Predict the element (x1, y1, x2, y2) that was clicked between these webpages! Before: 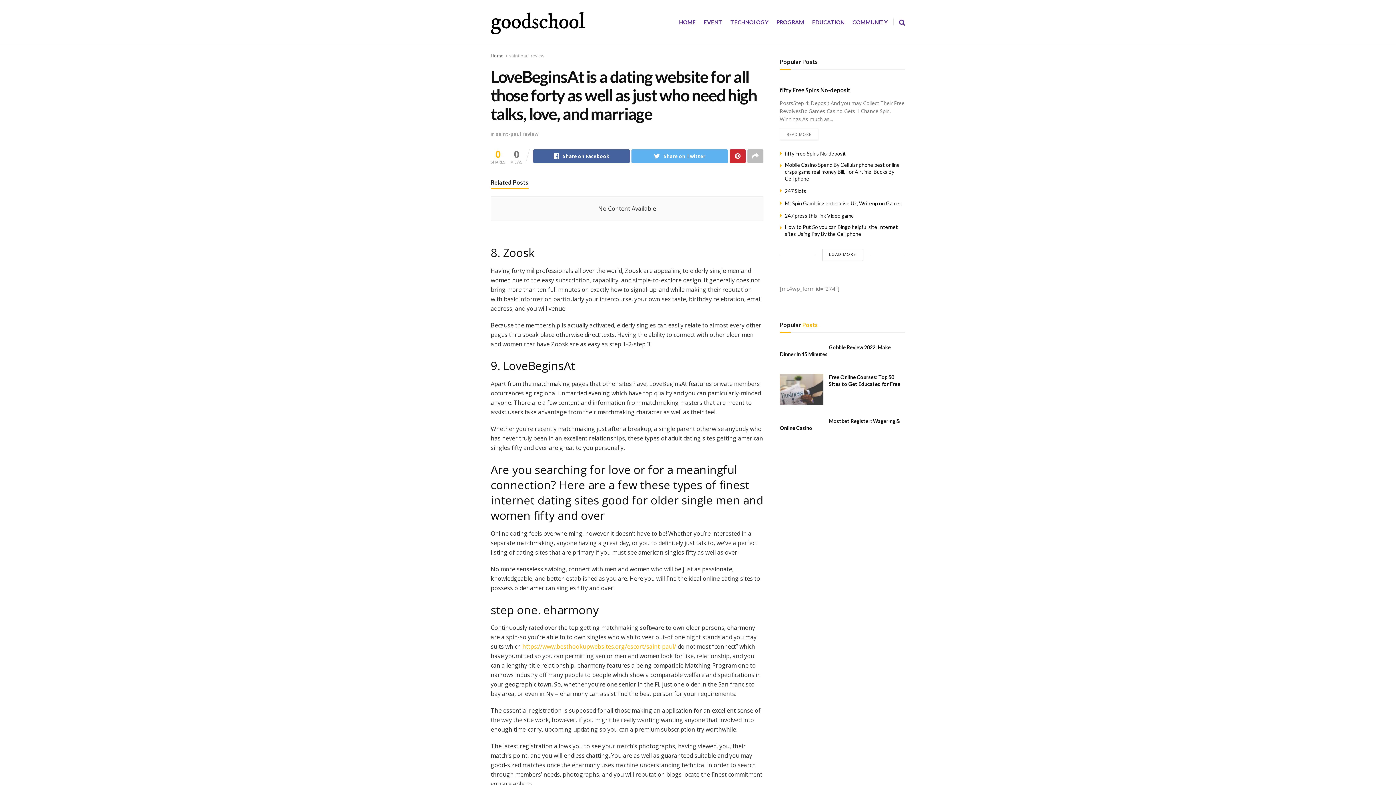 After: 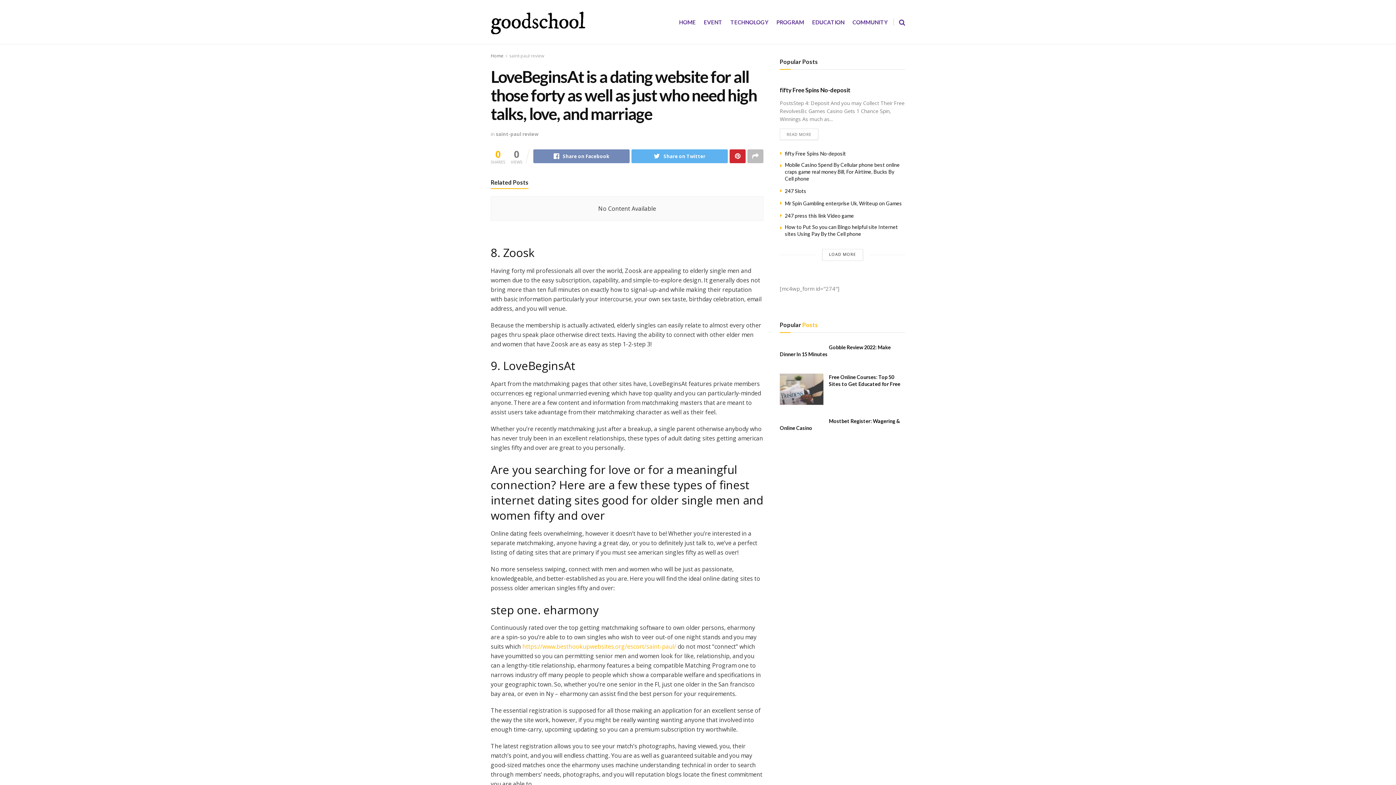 Action: bbox: (533, 149, 629, 163) label: Share on Facebook